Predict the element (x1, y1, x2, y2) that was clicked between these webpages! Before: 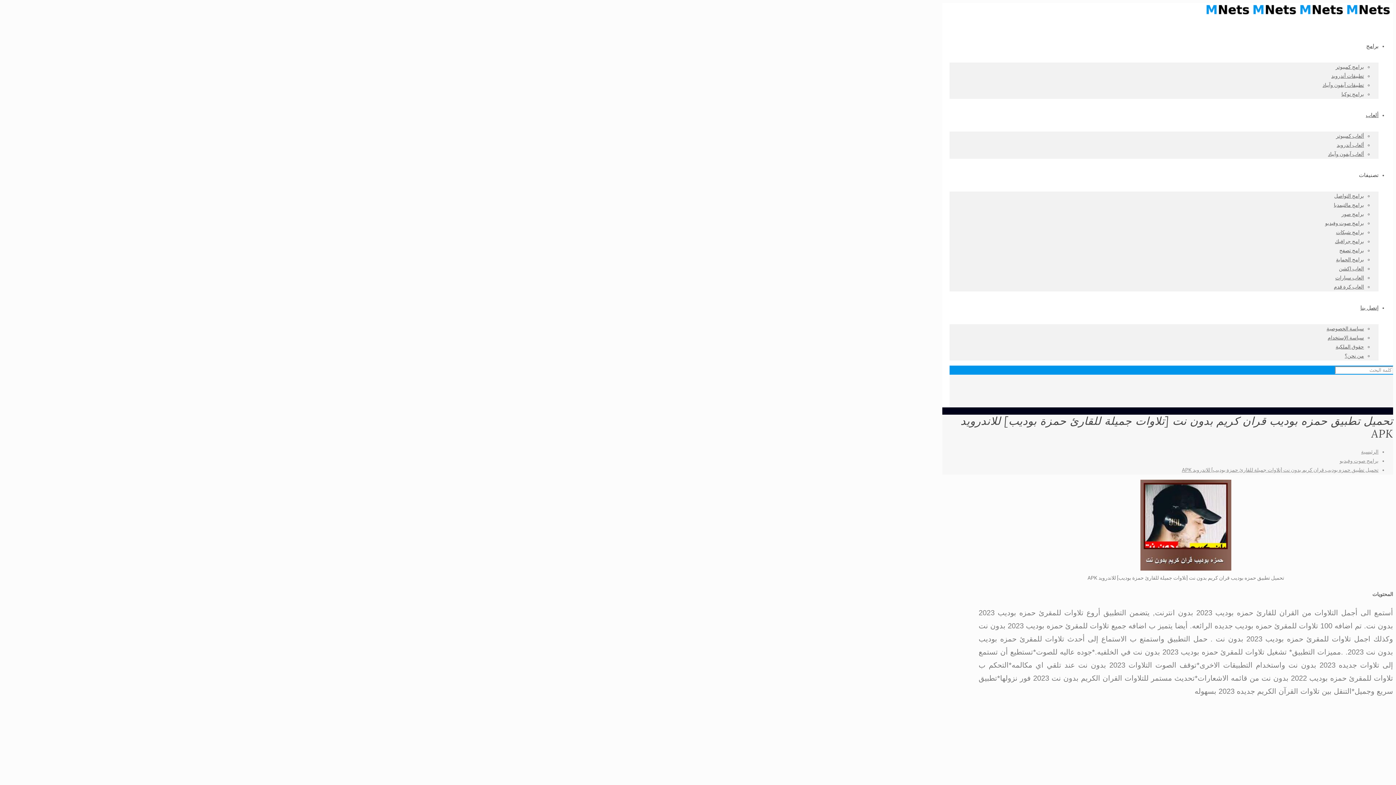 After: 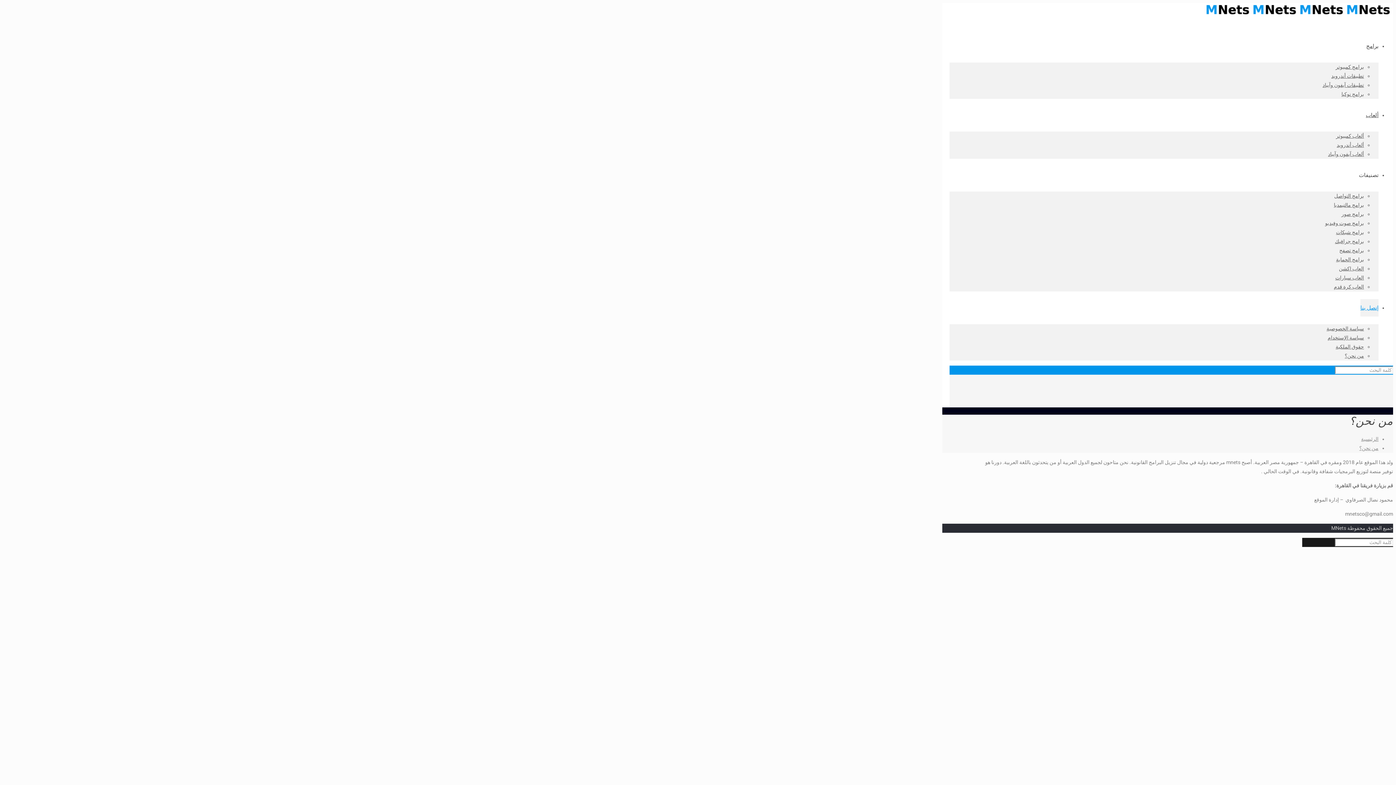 Action: label: من نحن؟ bbox: (1345, 353, 1364, 358)